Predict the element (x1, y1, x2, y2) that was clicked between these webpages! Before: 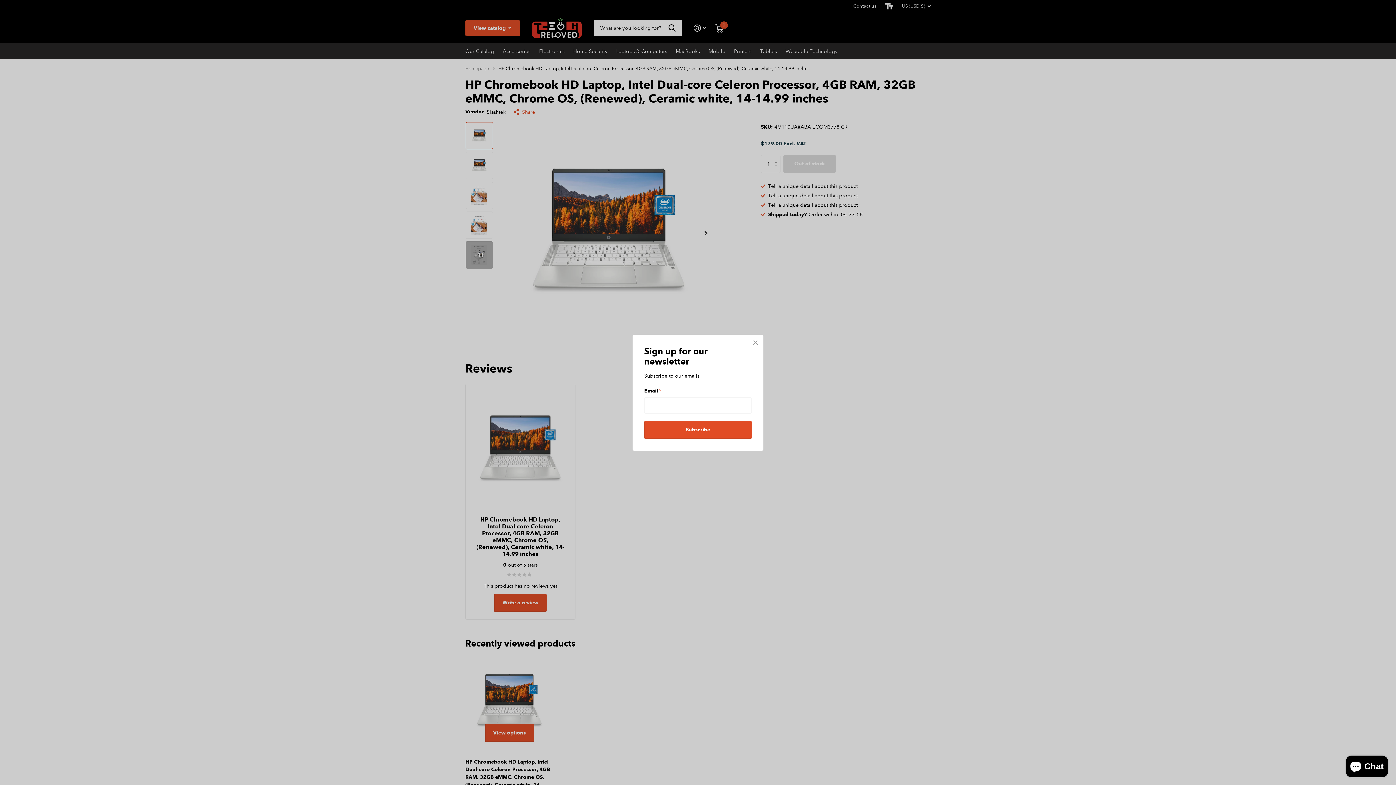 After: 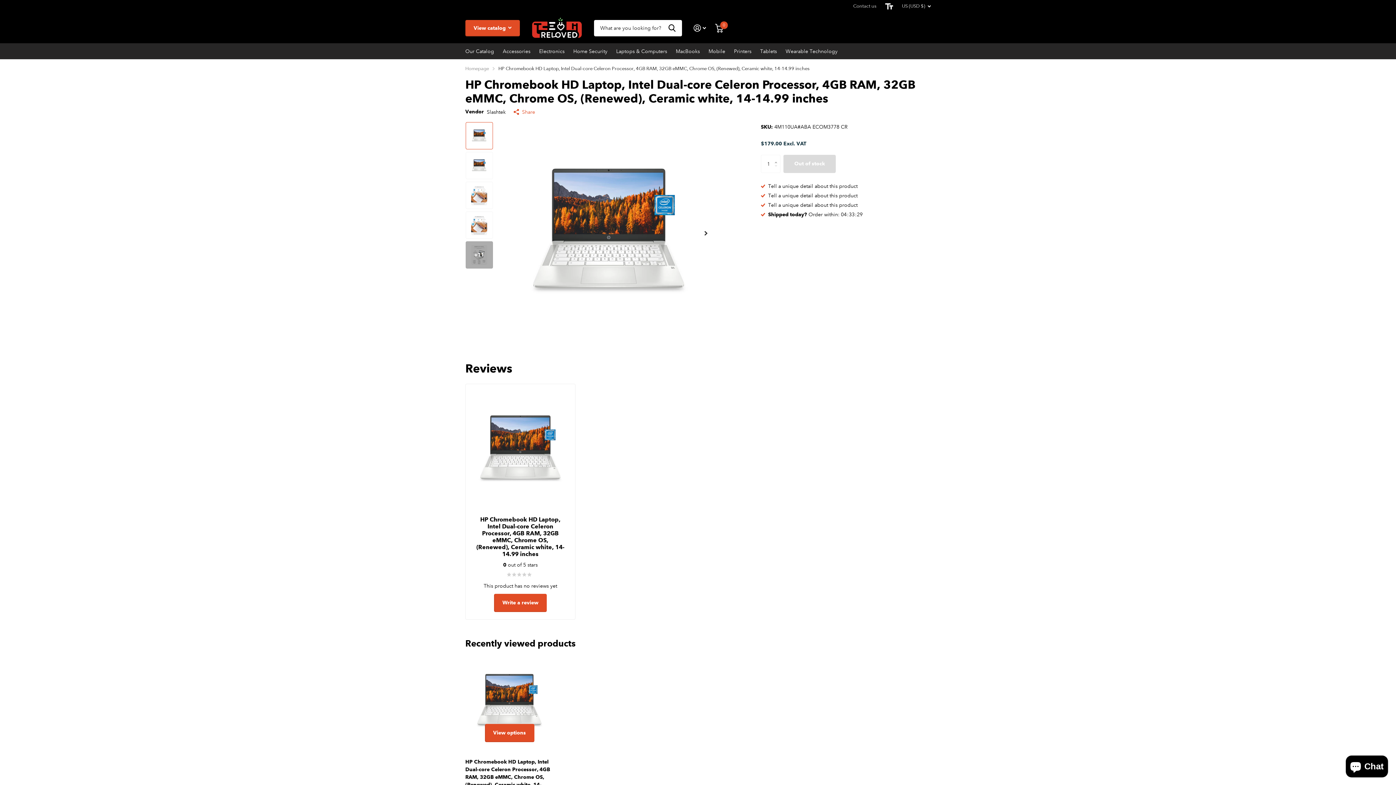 Action: label: Close bbox: (747, 334, 763, 350)